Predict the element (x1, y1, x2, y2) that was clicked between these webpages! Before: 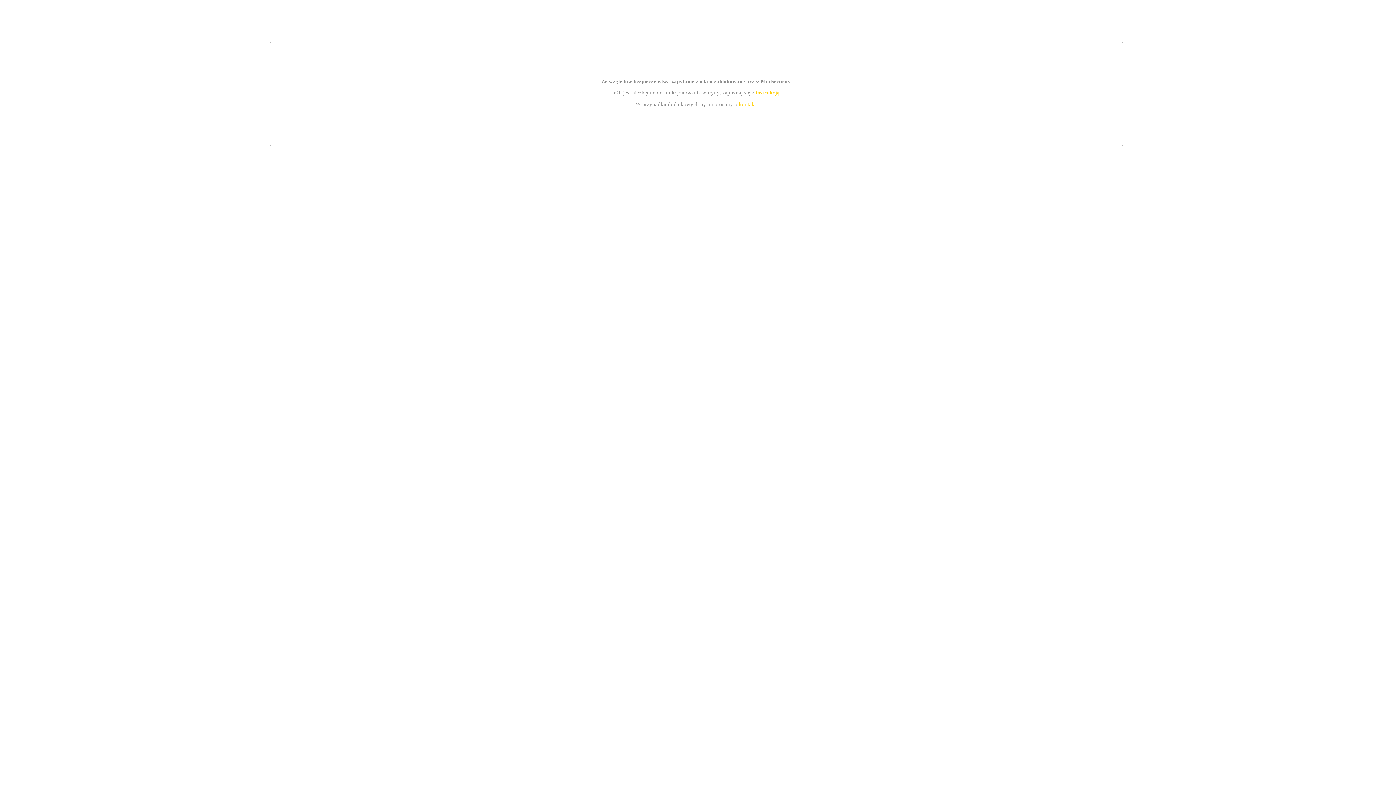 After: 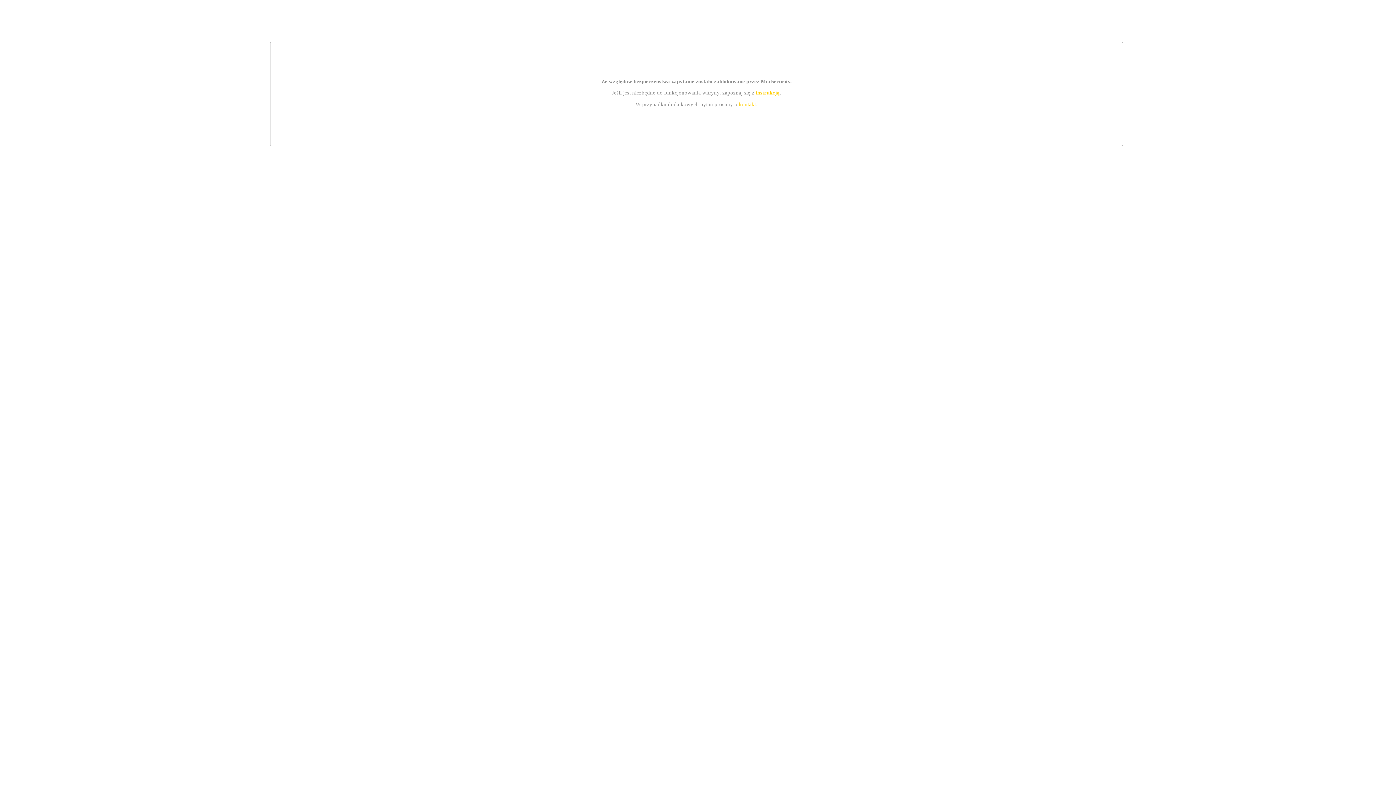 Action: bbox: (755, 89, 779, 95) label: instrukcją